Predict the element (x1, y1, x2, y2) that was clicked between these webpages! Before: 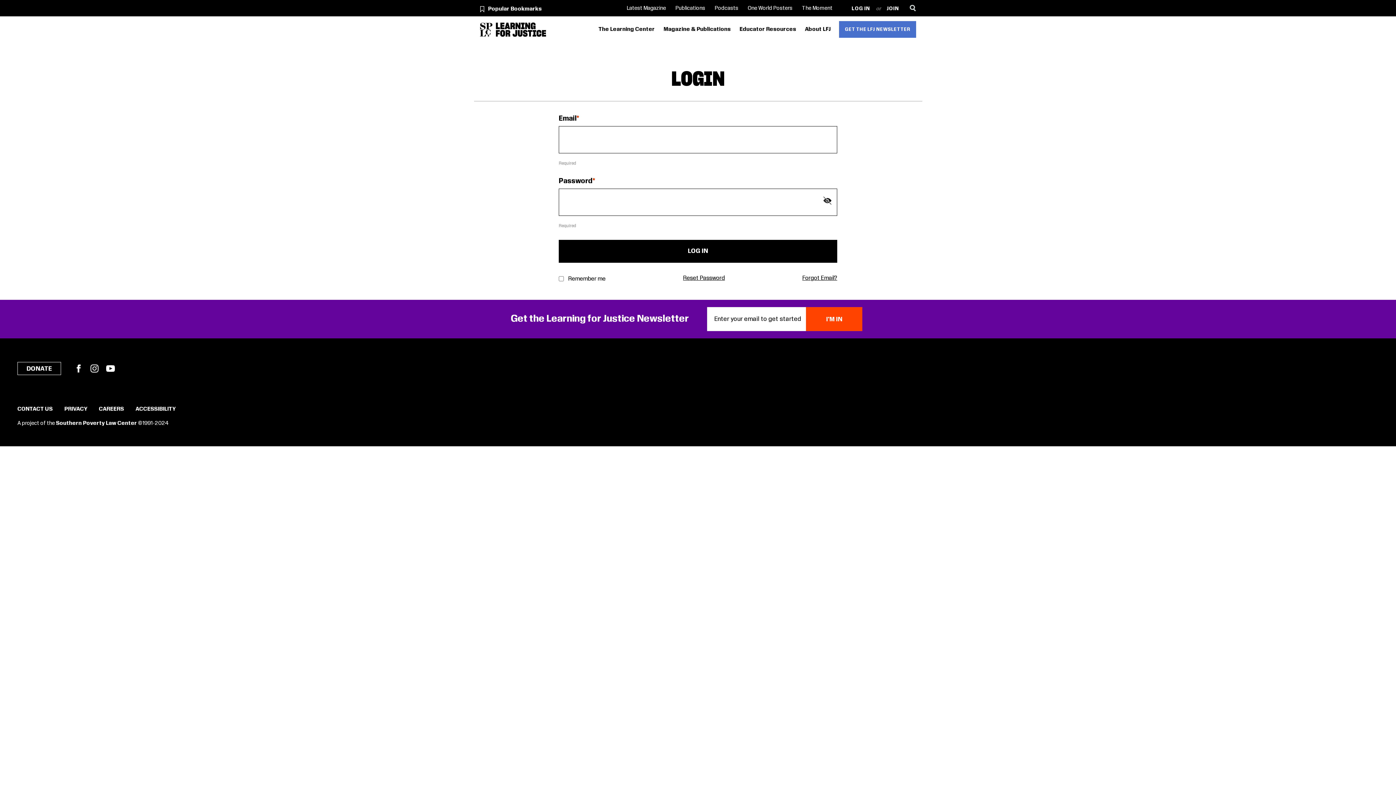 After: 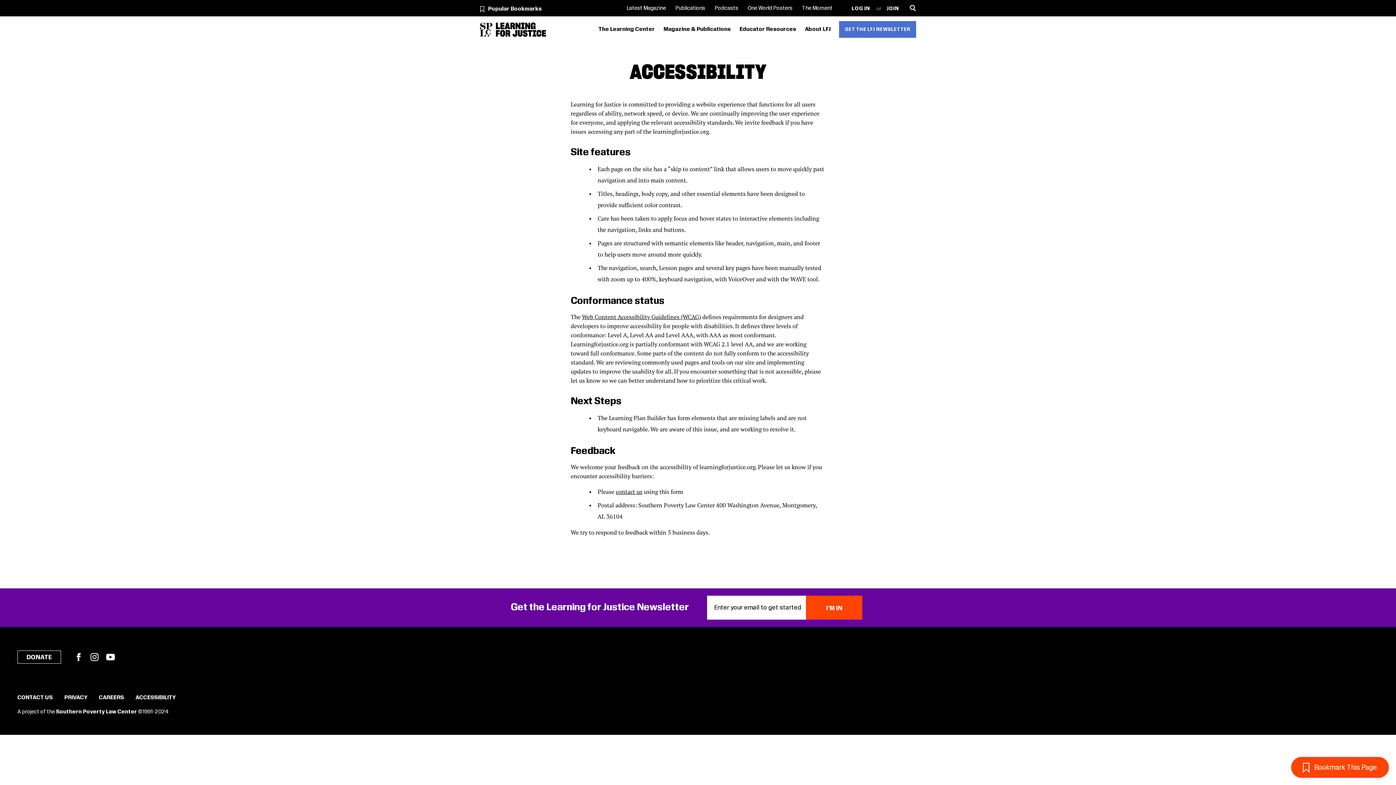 Action: label: ACCESSIBILITY bbox: (135, 406, 175, 411)